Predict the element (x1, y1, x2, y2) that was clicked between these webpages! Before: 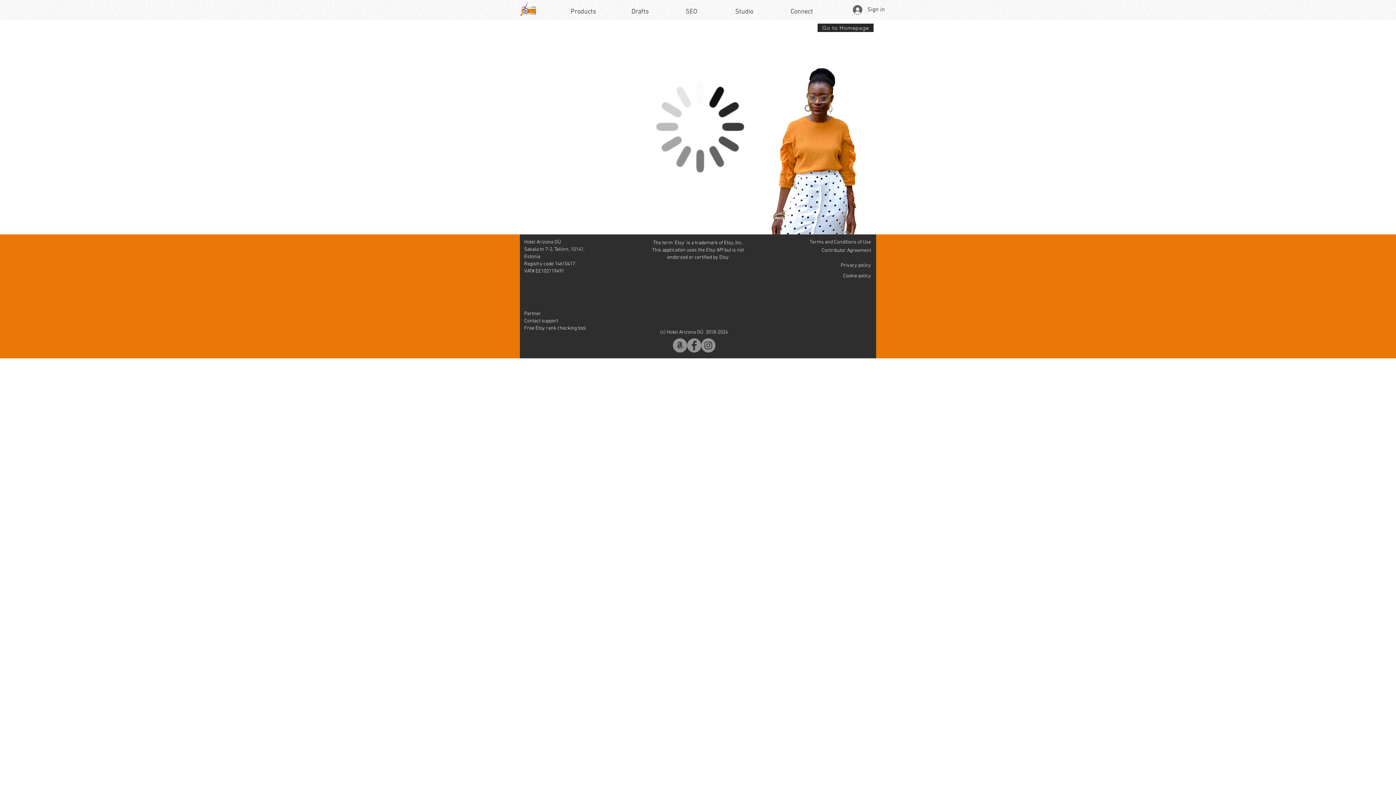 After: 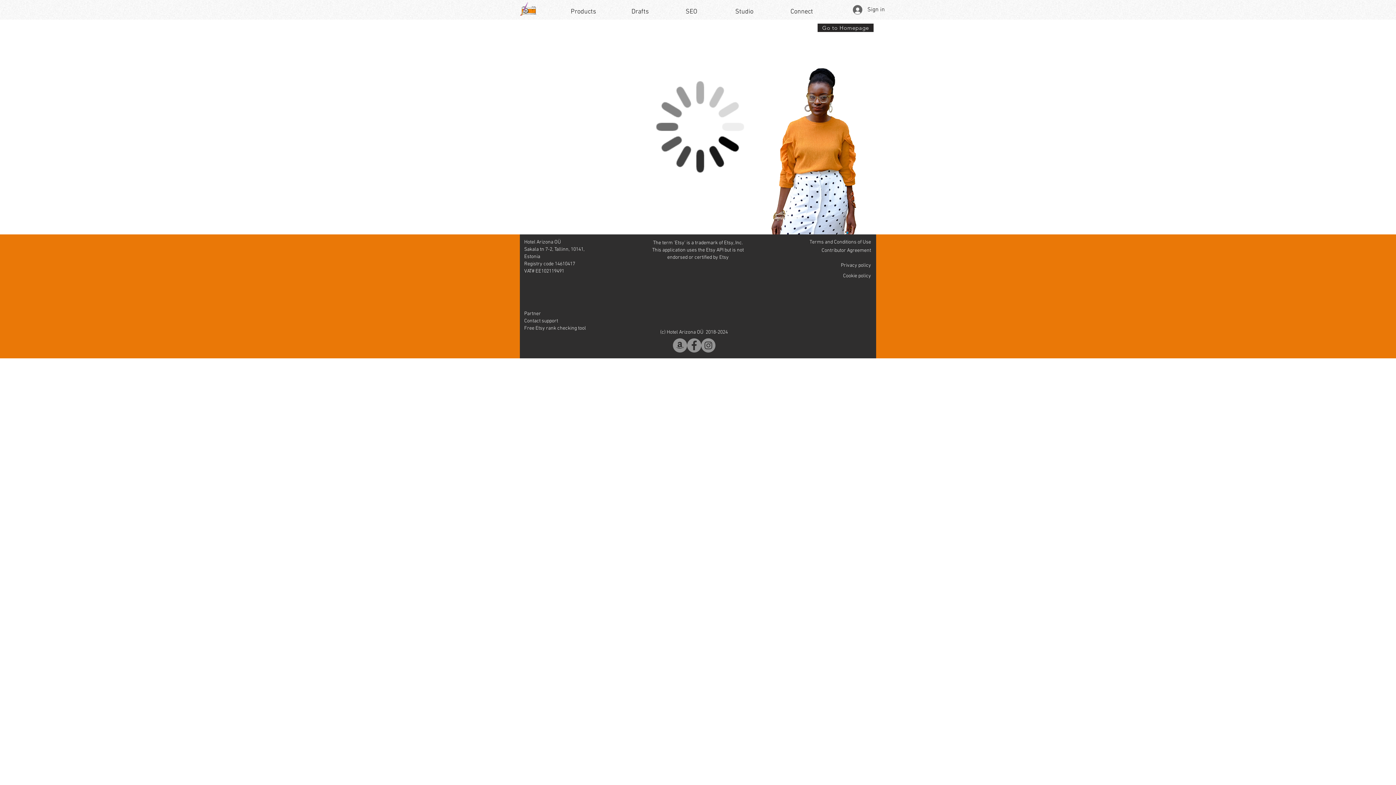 Action: bbox: (524, 310, 541, 317) label: Partner